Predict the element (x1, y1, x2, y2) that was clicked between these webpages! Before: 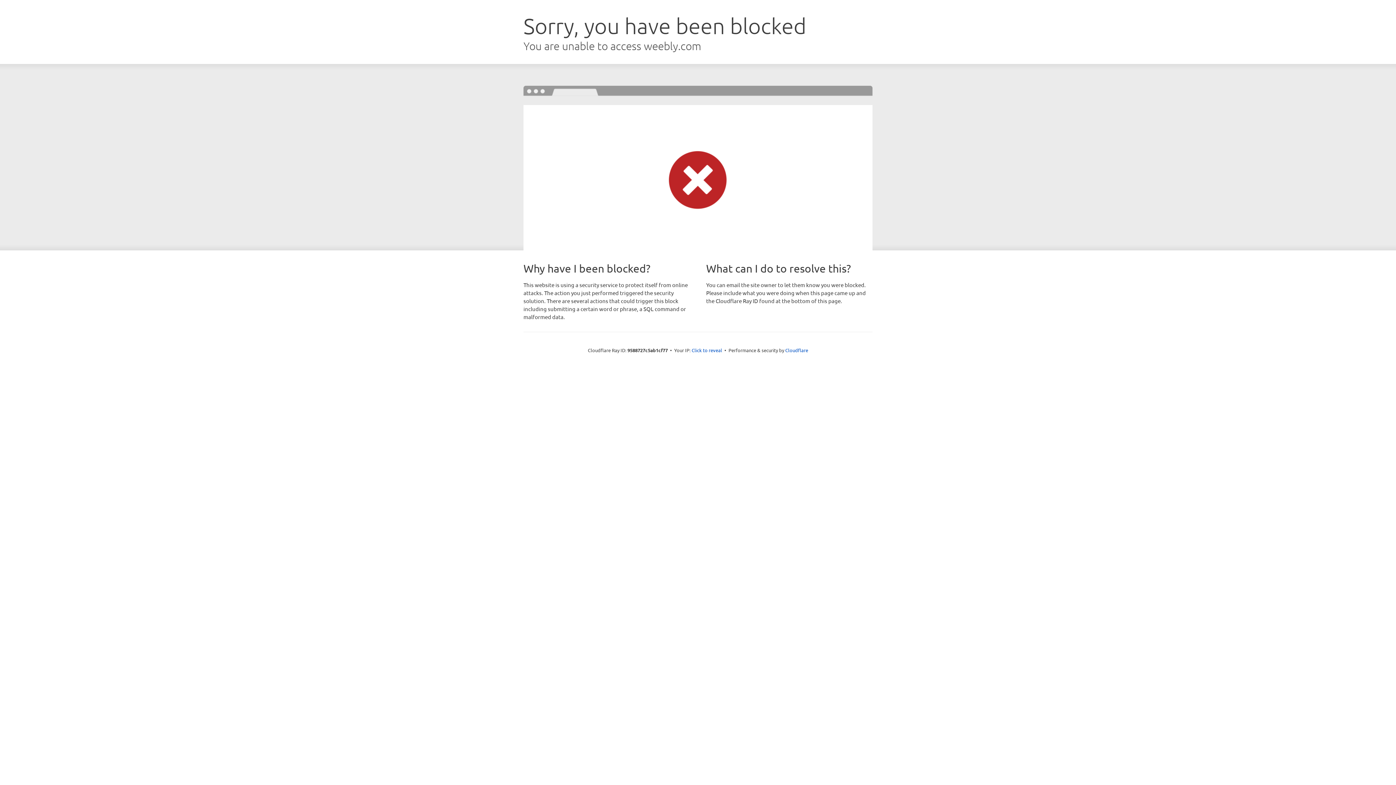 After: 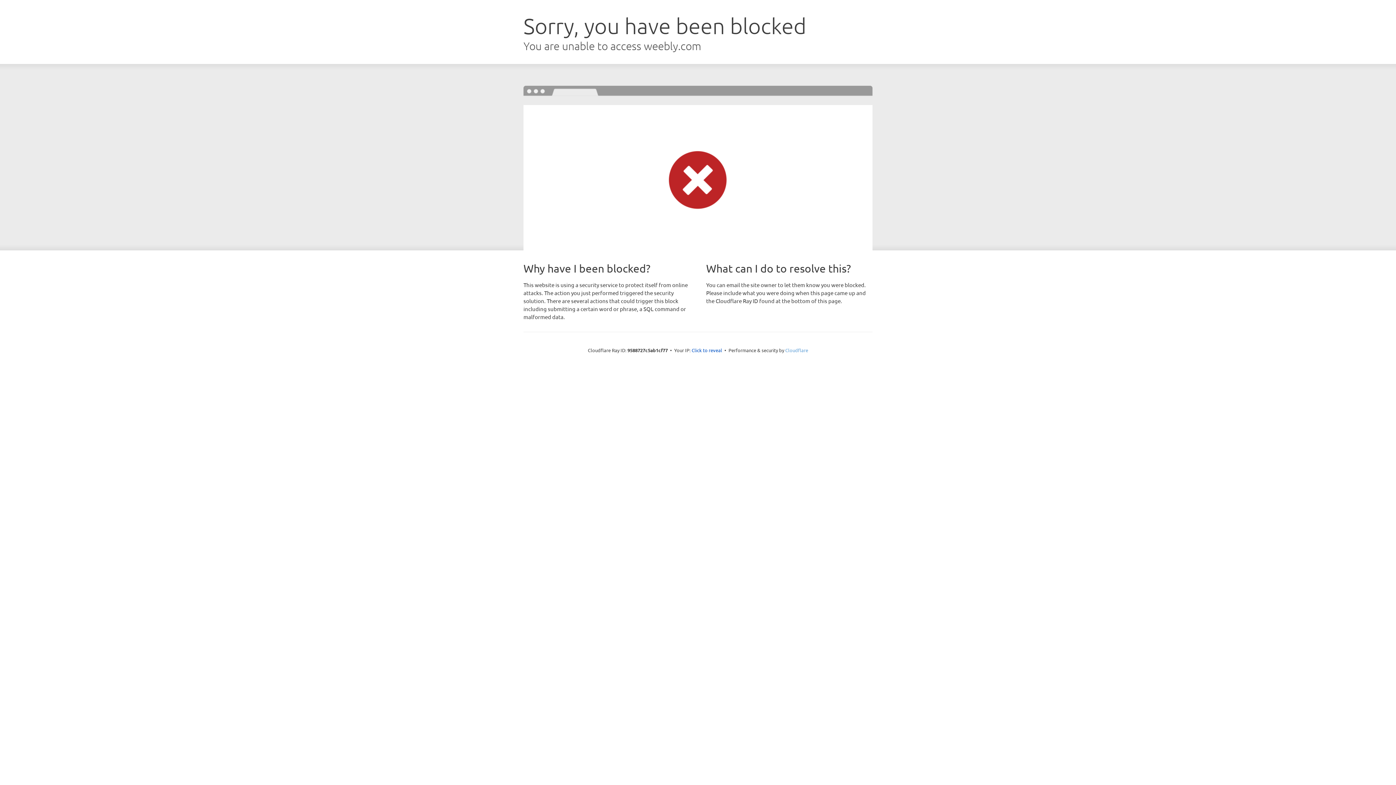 Action: bbox: (785, 347, 808, 353) label: Cloudflare